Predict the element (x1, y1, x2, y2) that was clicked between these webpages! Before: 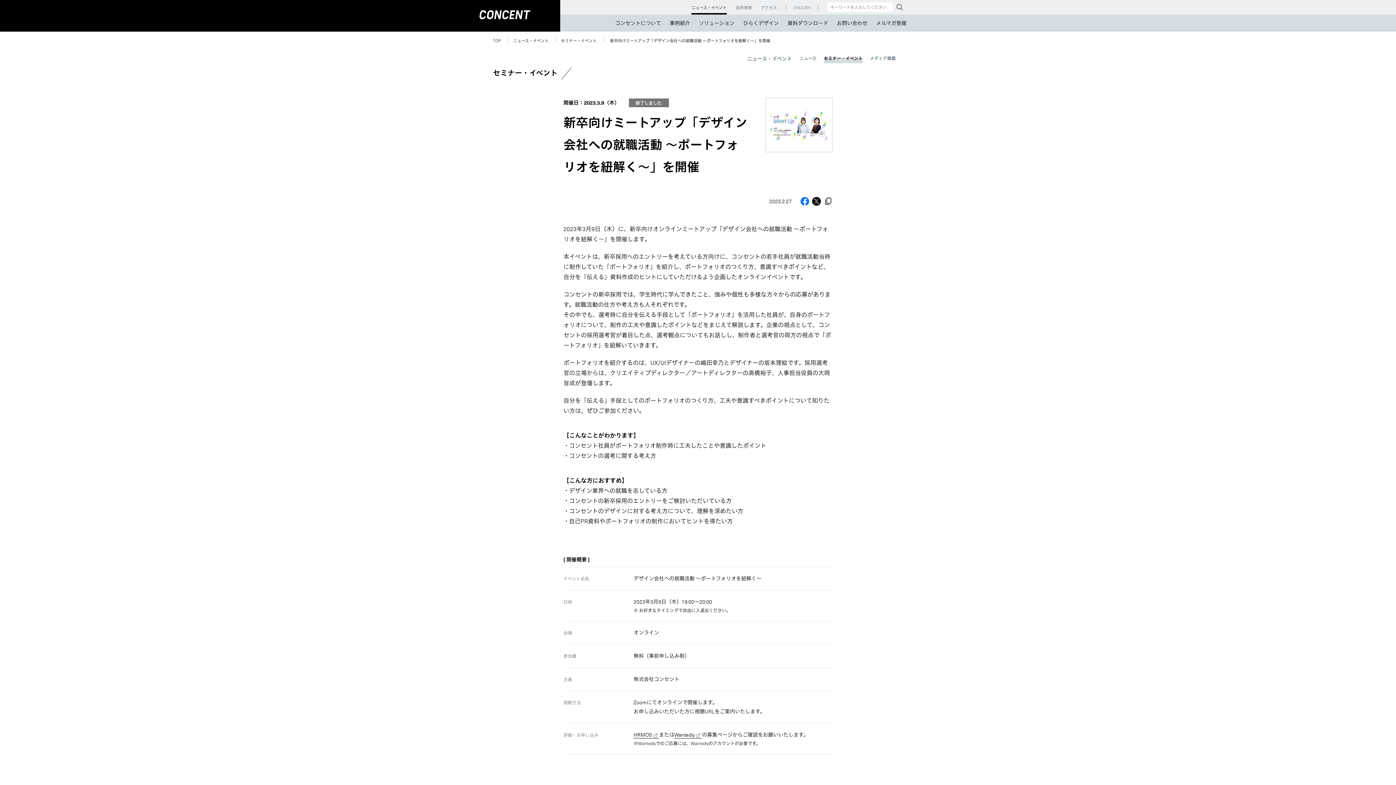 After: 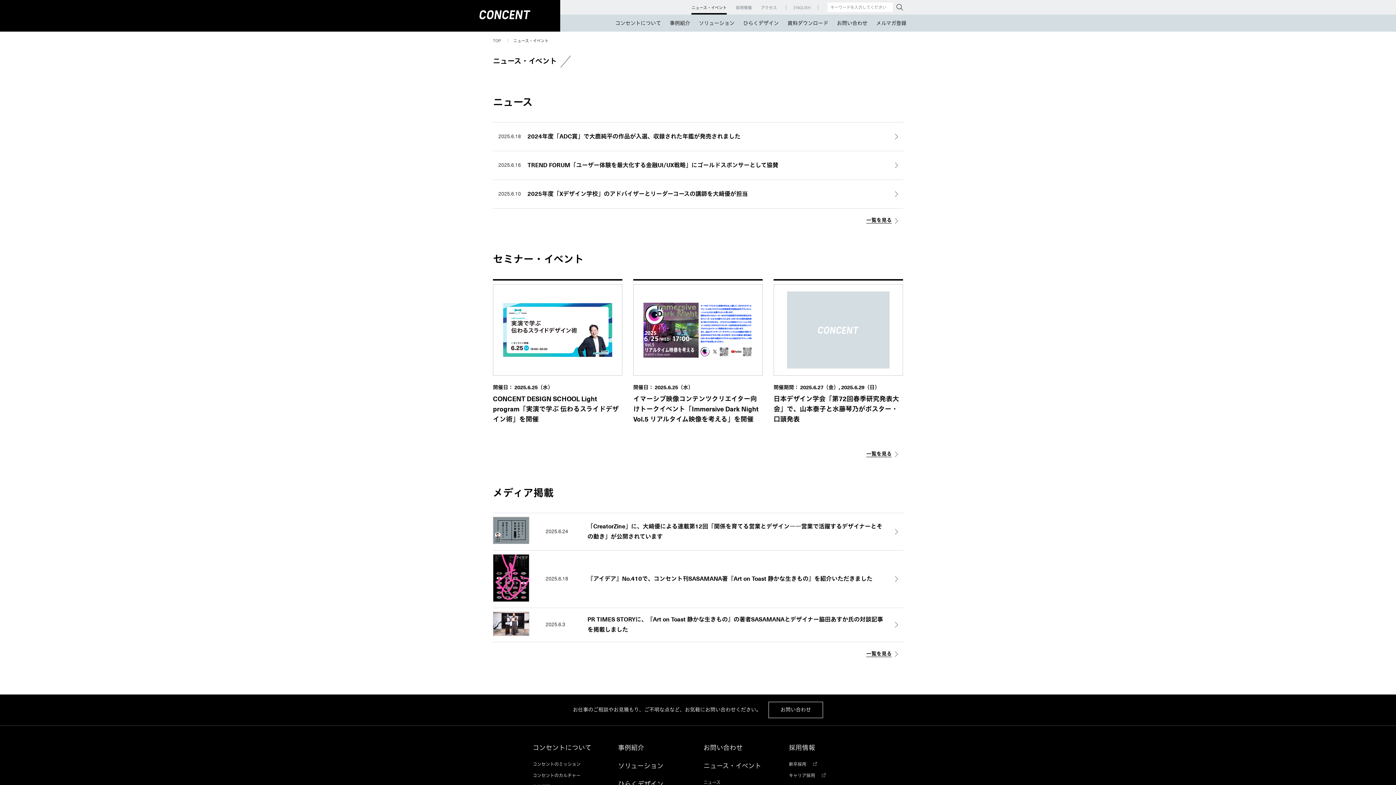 Action: label: ニュース・イベント bbox: (513, 38, 548, 43)